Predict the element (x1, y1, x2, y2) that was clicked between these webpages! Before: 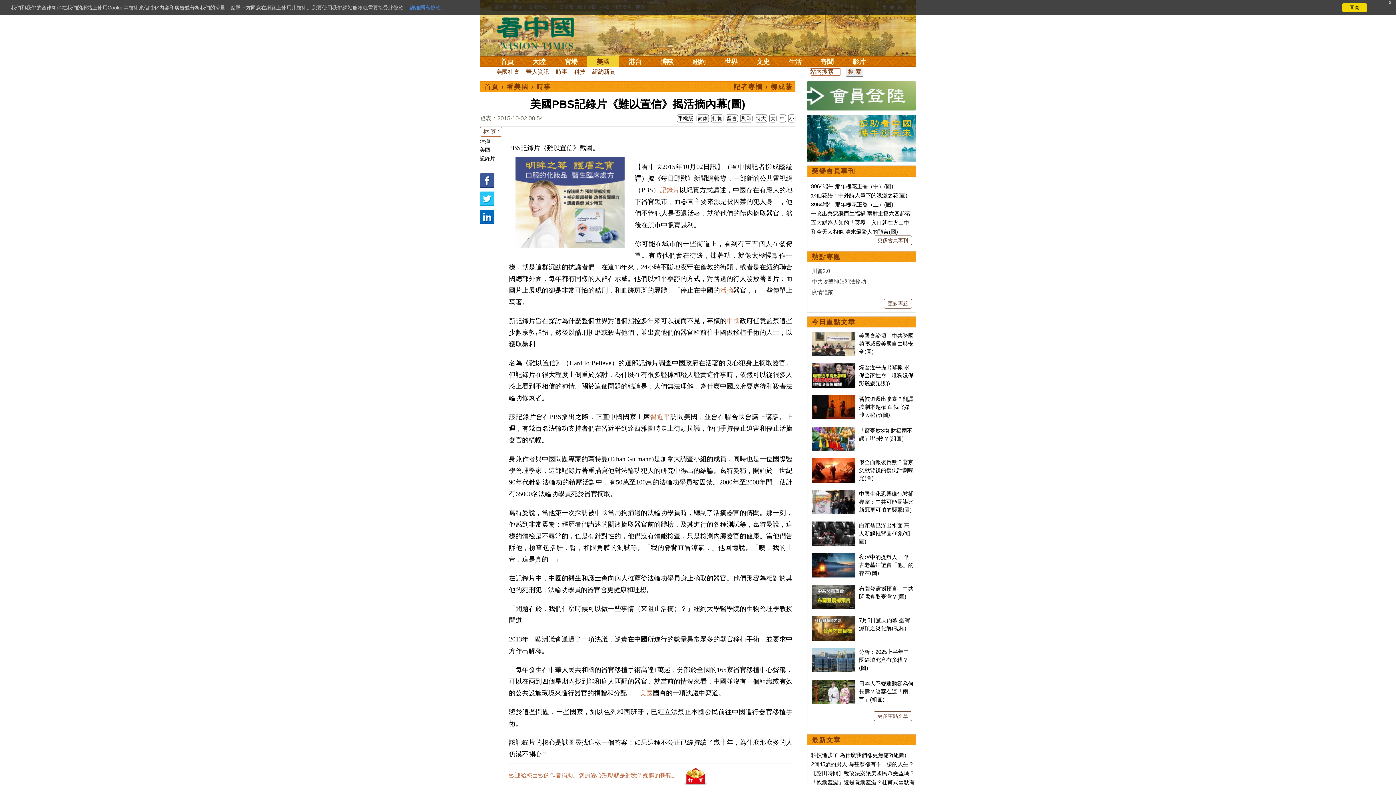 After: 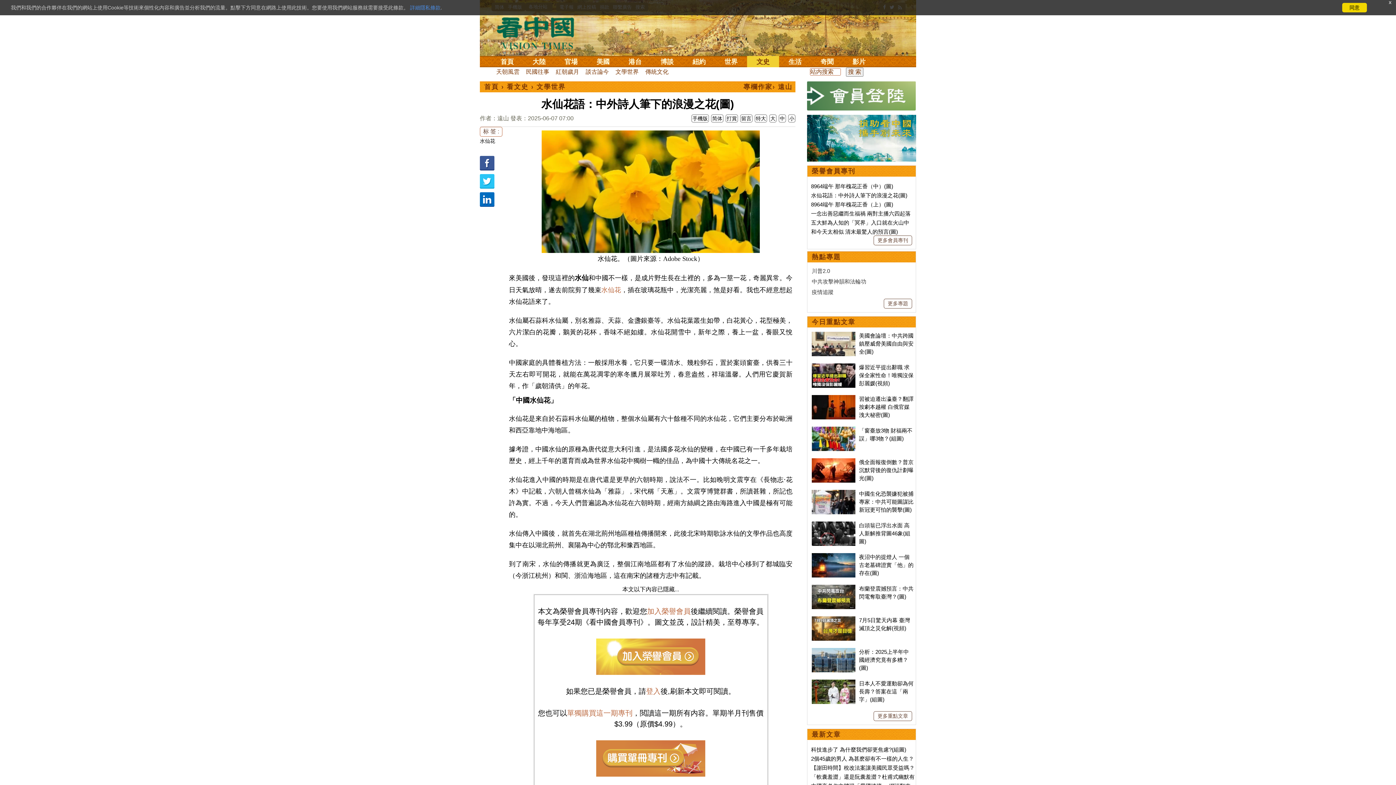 Action: label: 水仙花語：中外詩人筆下的浪漫之花(圖) bbox: (811, 192, 907, 198)